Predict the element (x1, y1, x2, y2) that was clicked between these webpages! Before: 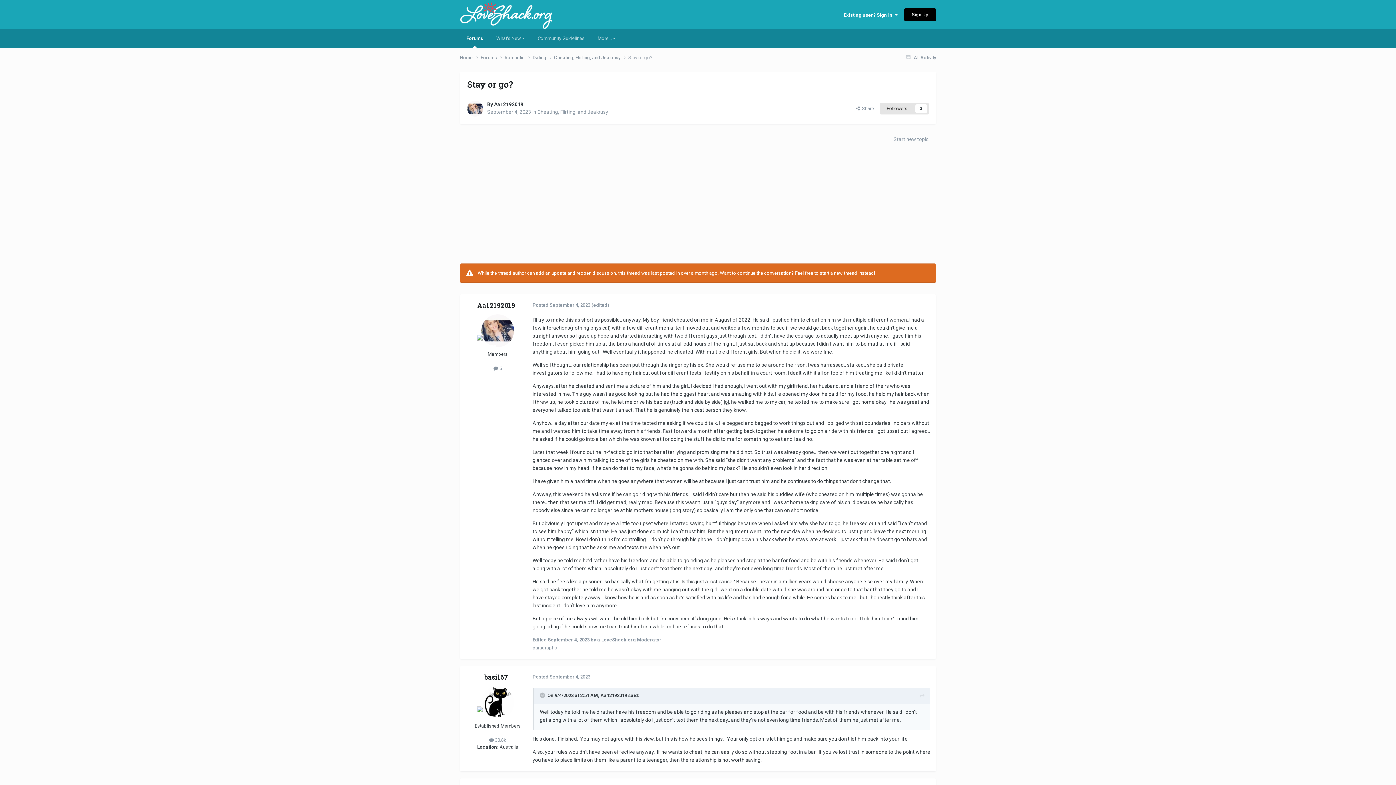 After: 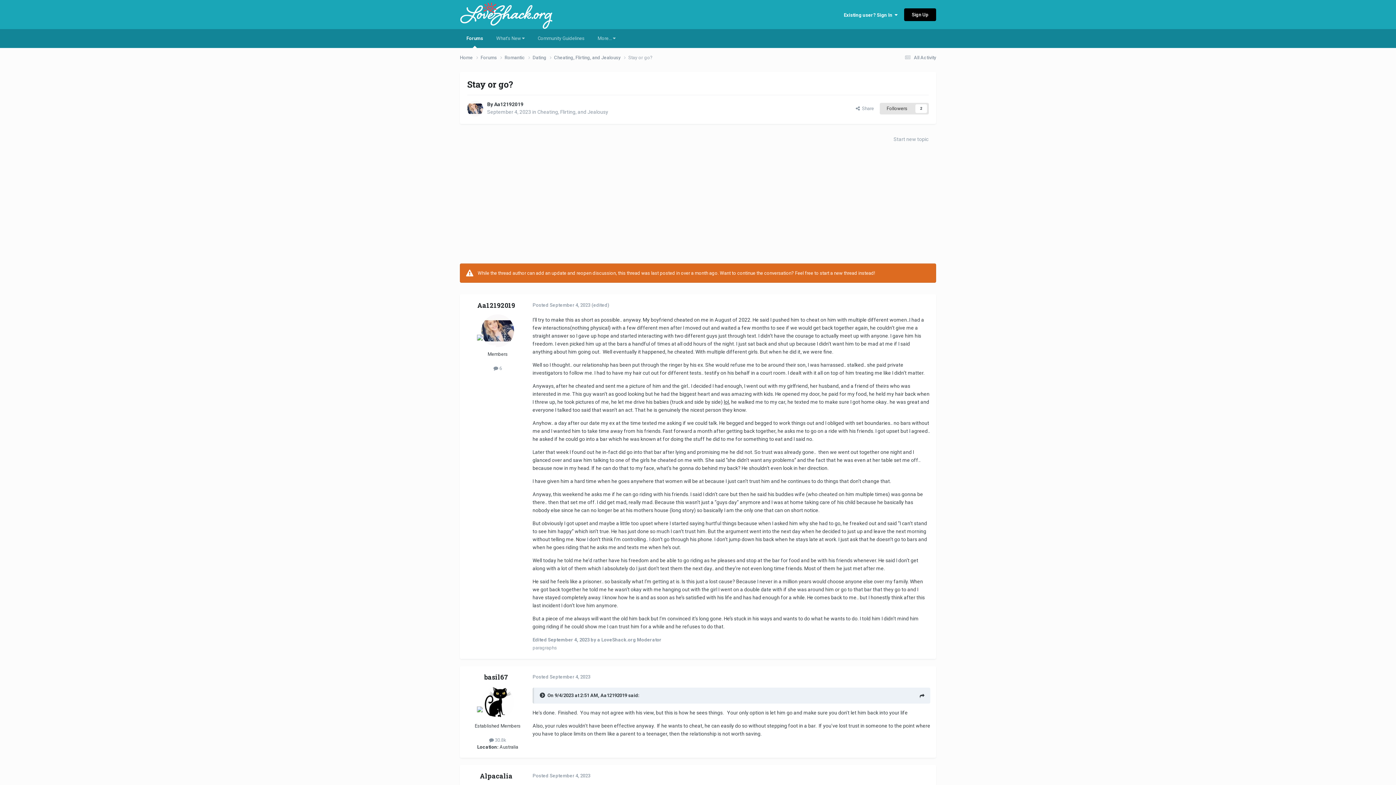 Action: bbox: (540, 692, 546, 698) label: Toggle Quote